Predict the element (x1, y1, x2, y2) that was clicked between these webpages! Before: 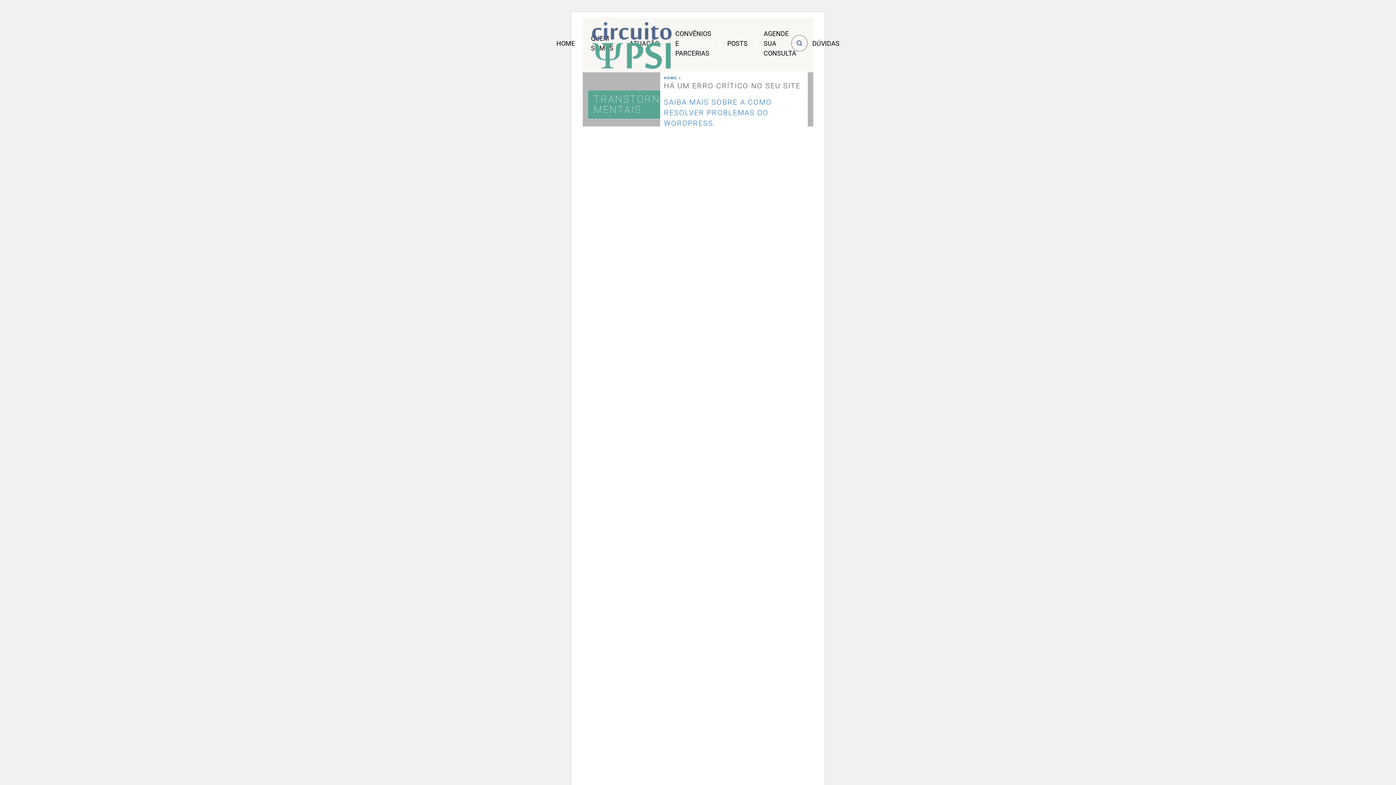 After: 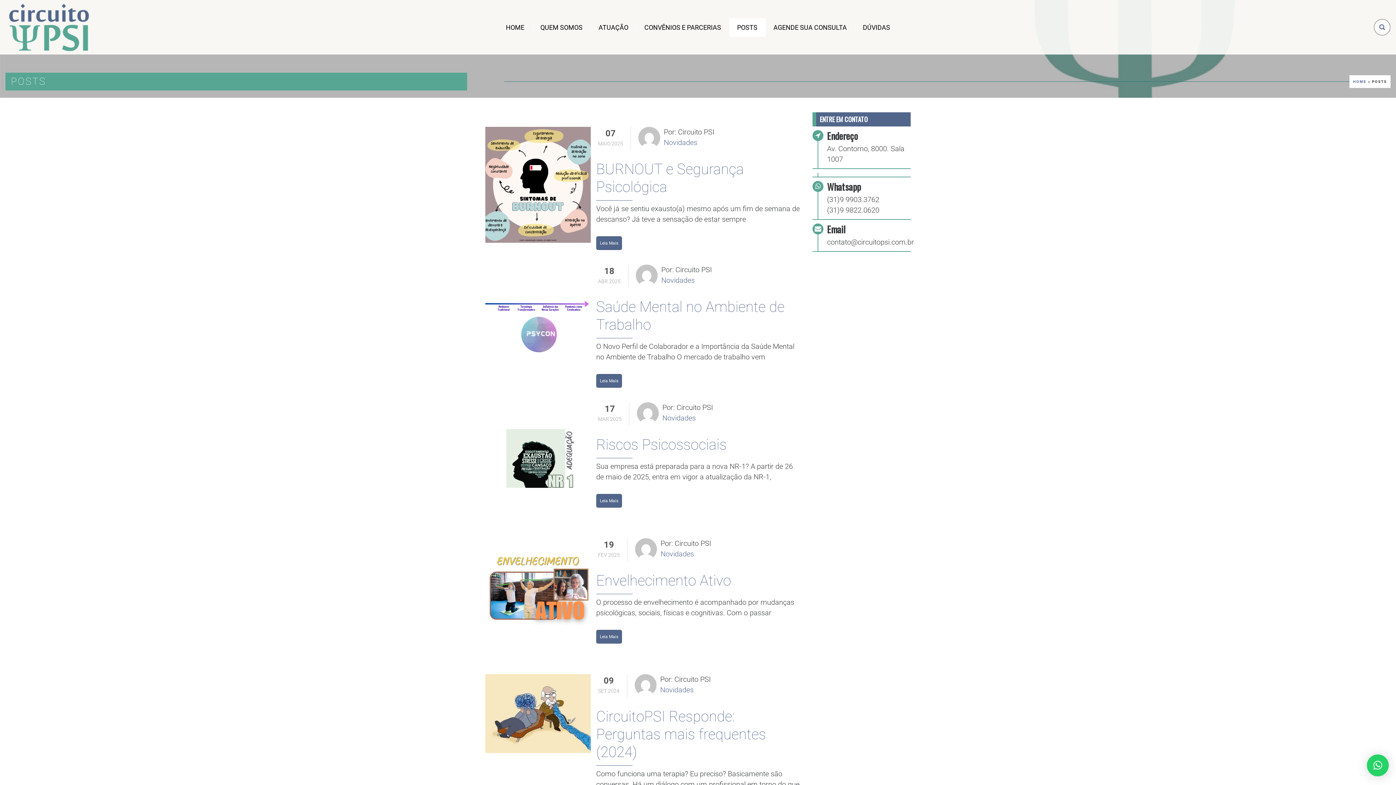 Action: label: POSTS bbox: (719, 34, 755, 52)